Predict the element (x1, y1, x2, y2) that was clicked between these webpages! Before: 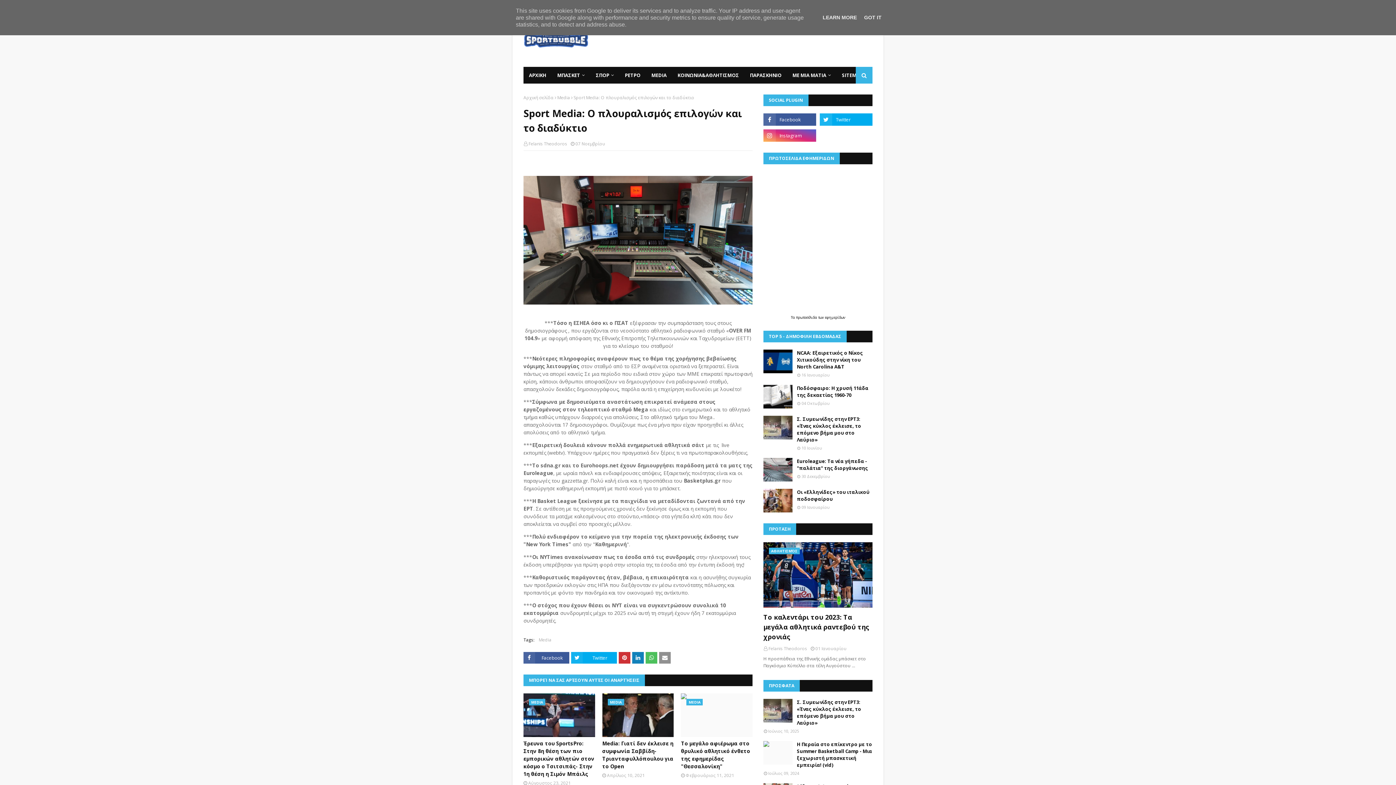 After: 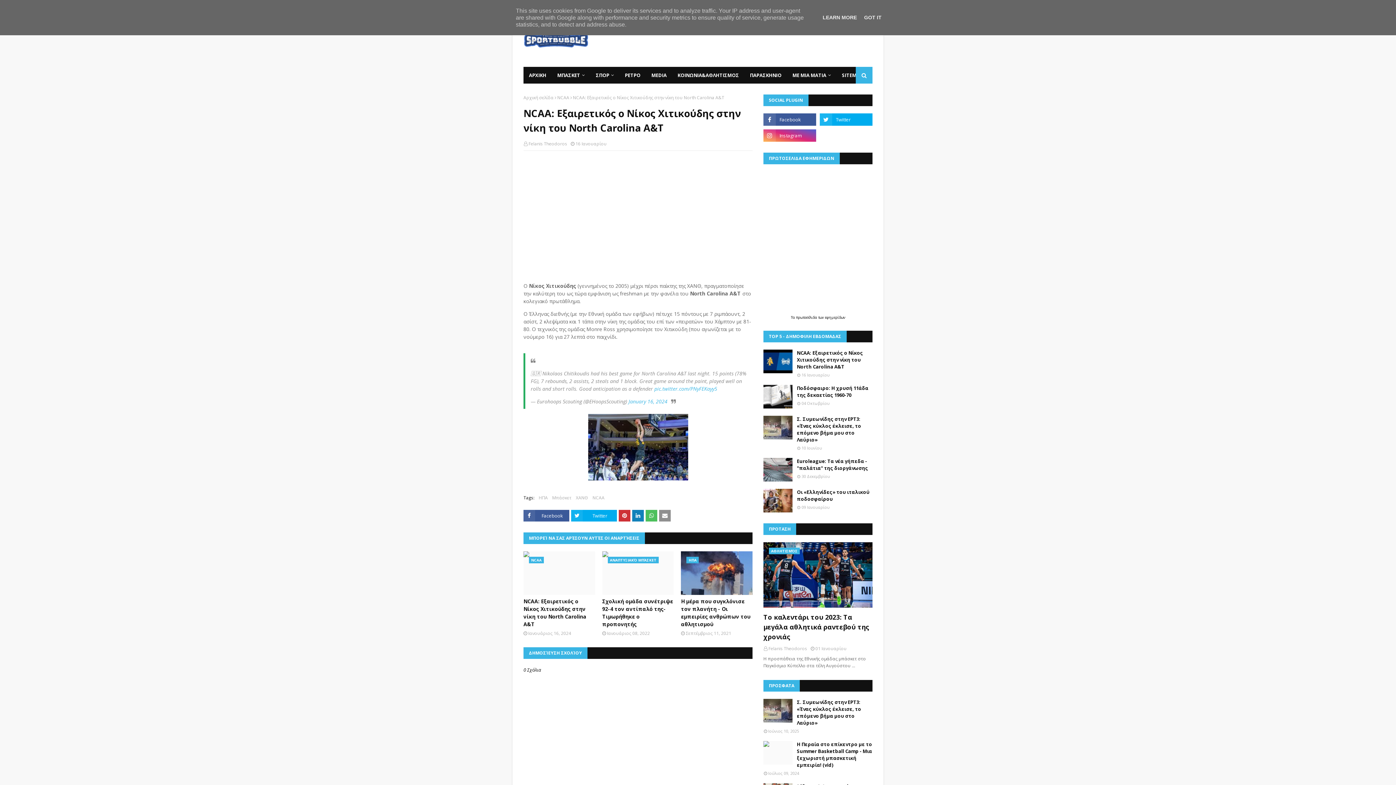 Action: bbox: (797, 349, 872, 370) label: NCAA: Εξαιρετικός ο Νίκος Χιτικούδης στην νίκη του North Carolina A&Τ